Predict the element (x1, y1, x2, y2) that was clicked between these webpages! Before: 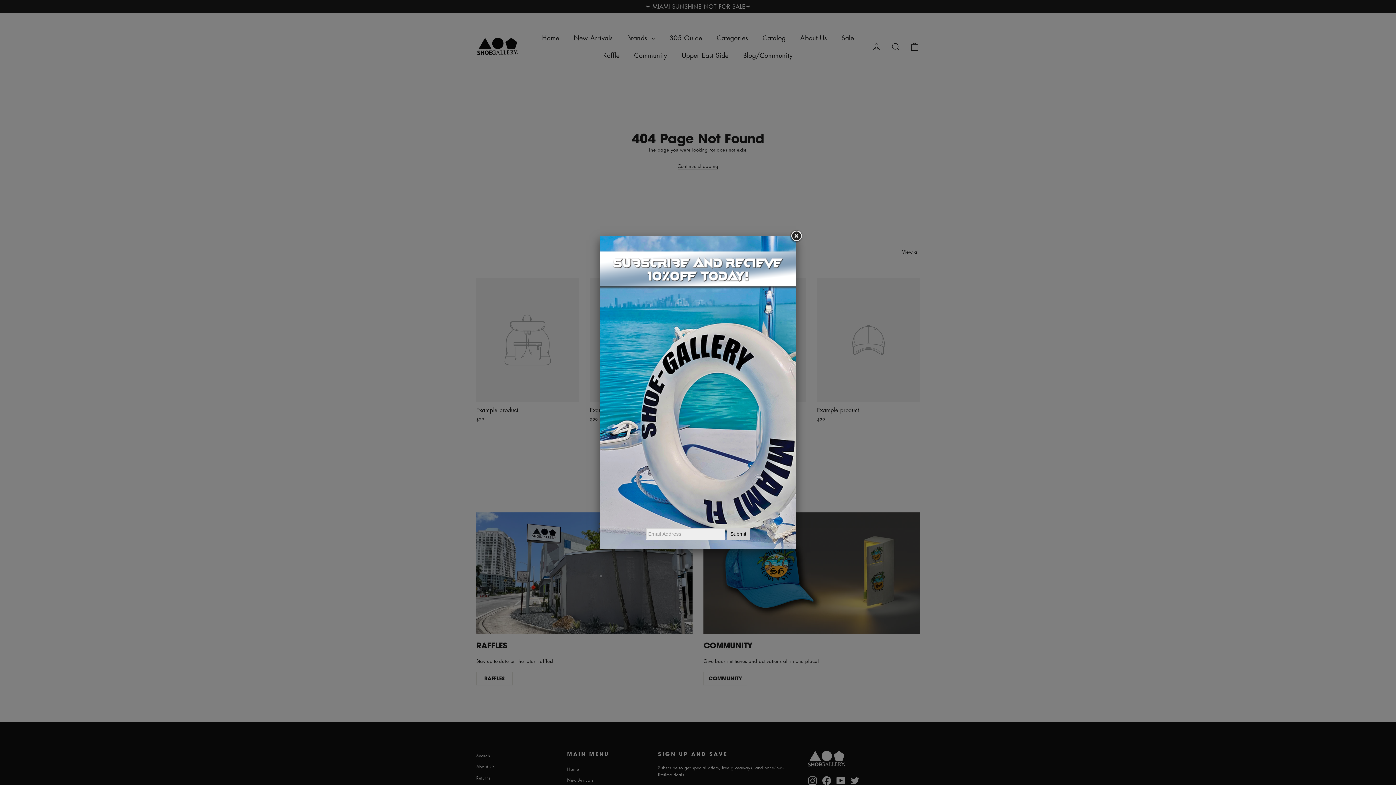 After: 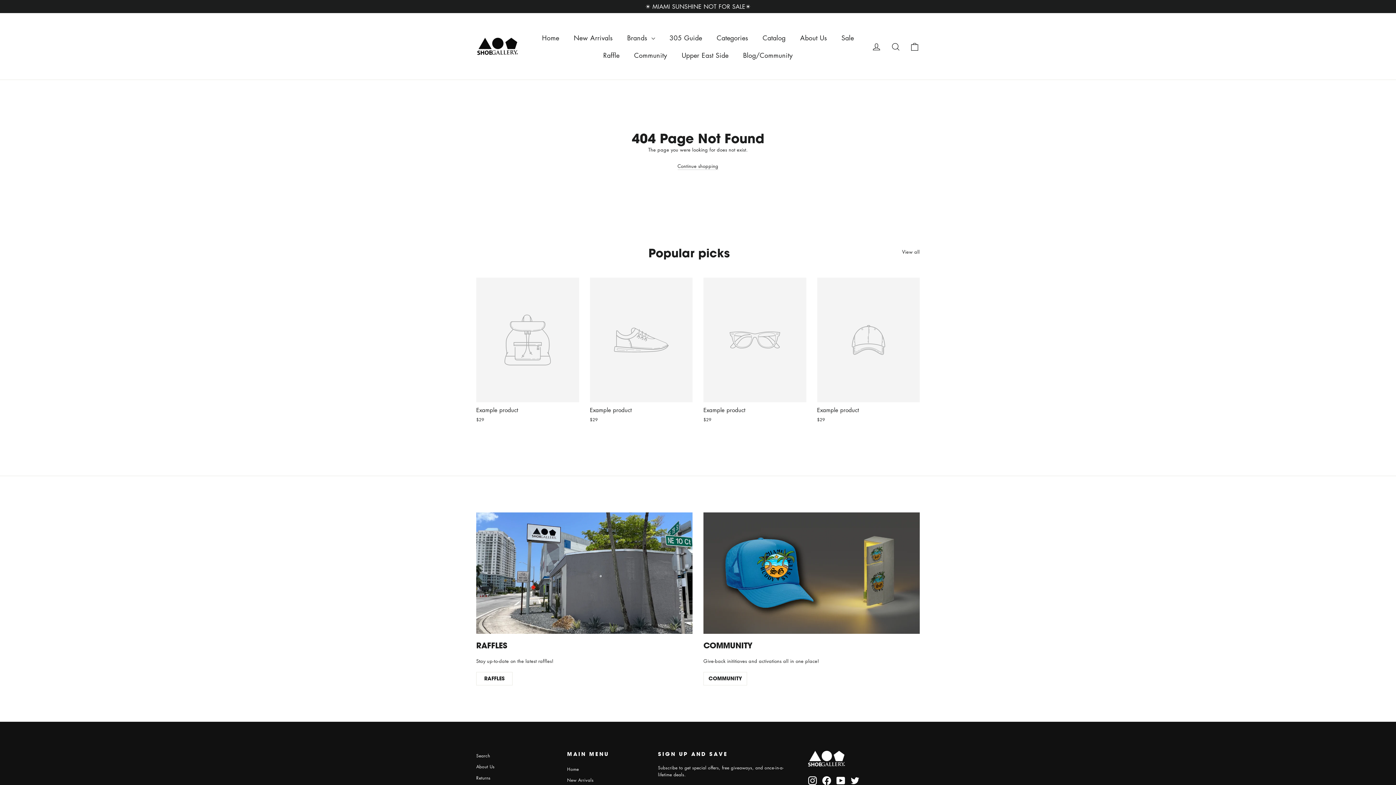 Action: bbox: (789, 229, 802, 242)